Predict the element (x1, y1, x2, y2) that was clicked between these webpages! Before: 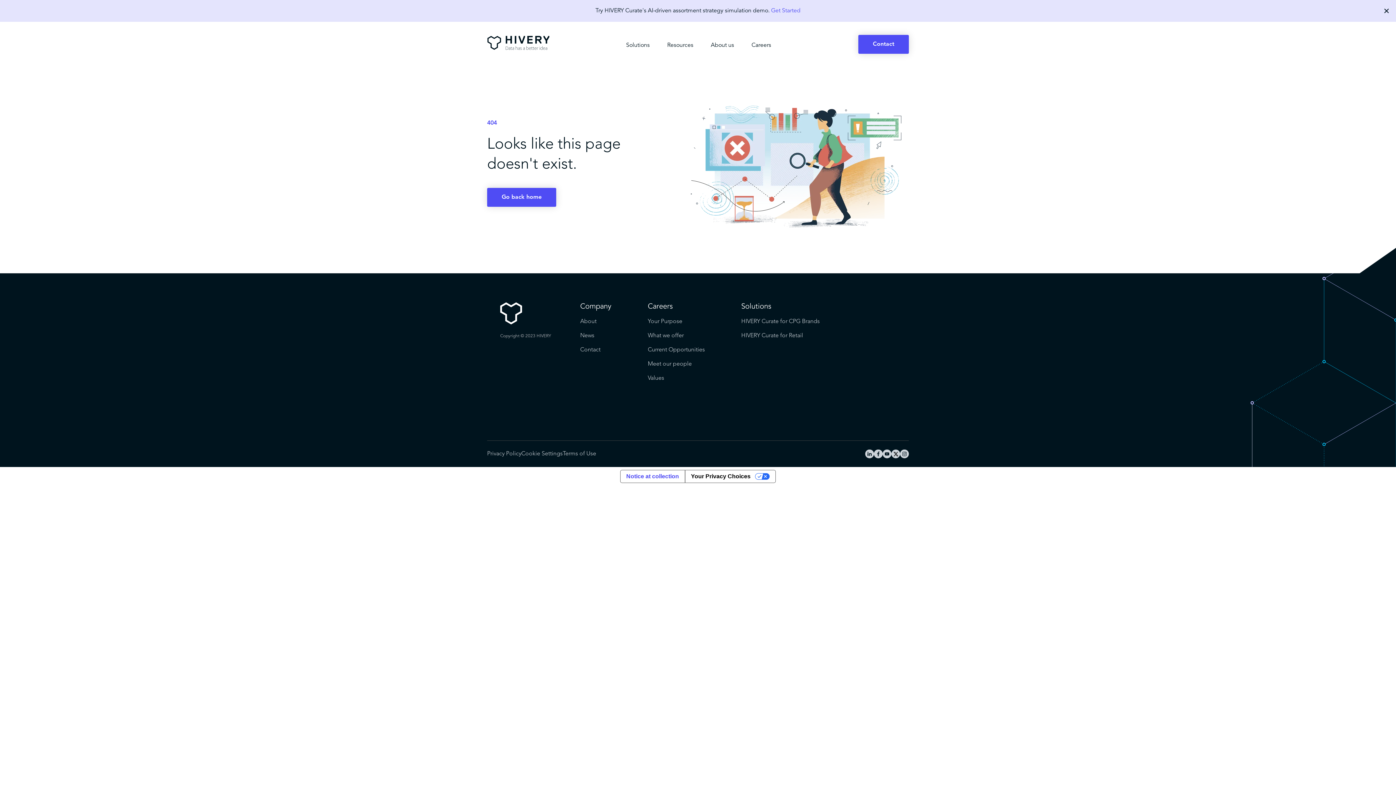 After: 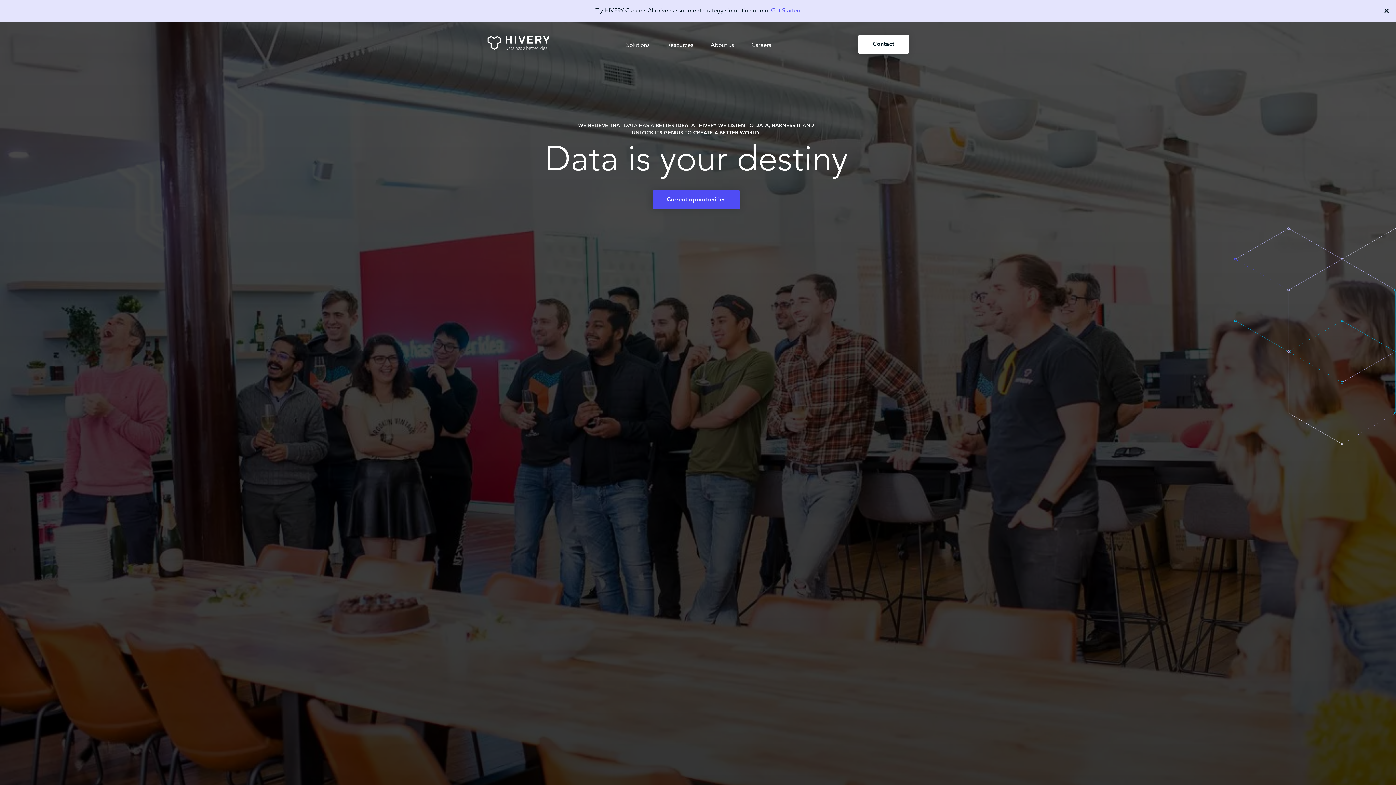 Action: bbox: (648, 346, 705, 353) label: Current Opportunities